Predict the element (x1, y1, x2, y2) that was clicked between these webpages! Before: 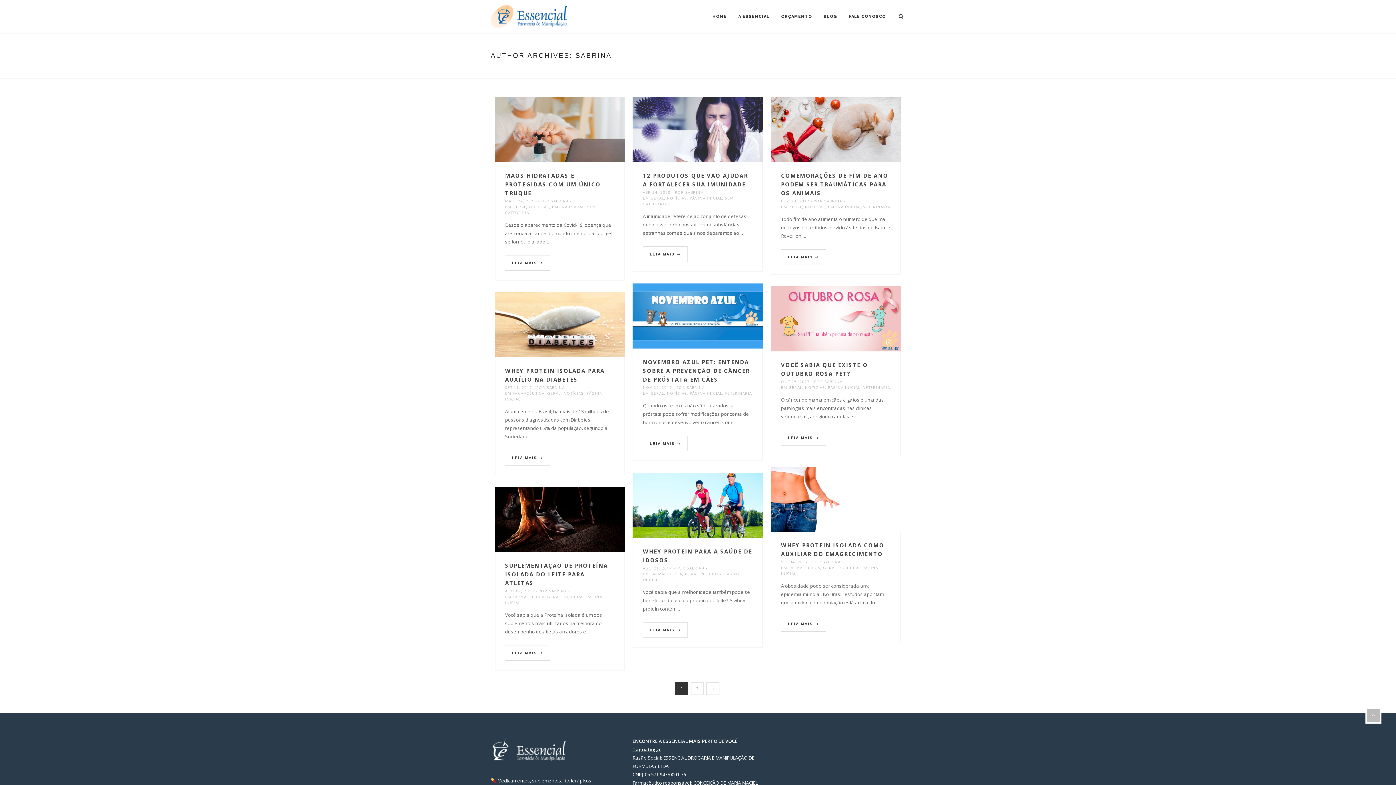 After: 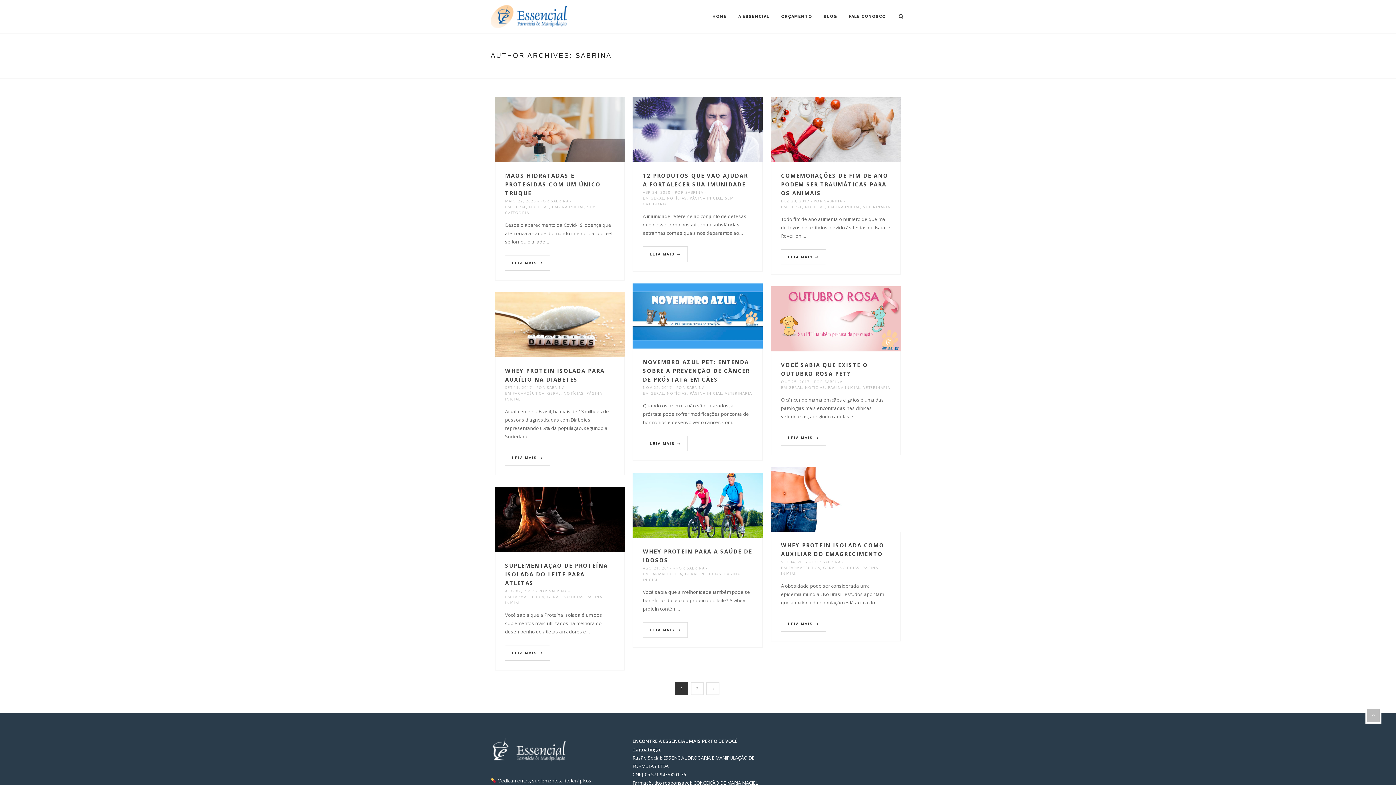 Action: label: SABRINA bbox: (685, 189, 703, 194)